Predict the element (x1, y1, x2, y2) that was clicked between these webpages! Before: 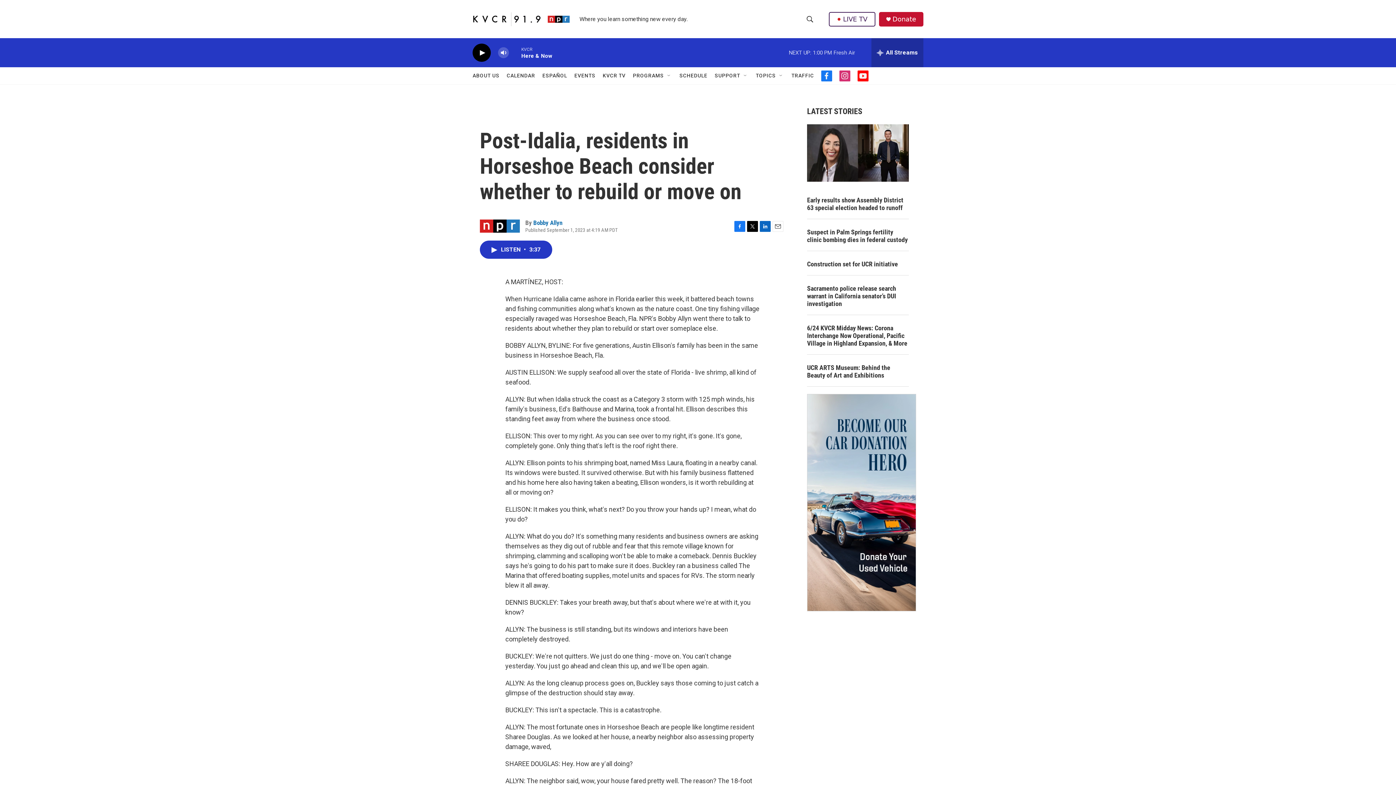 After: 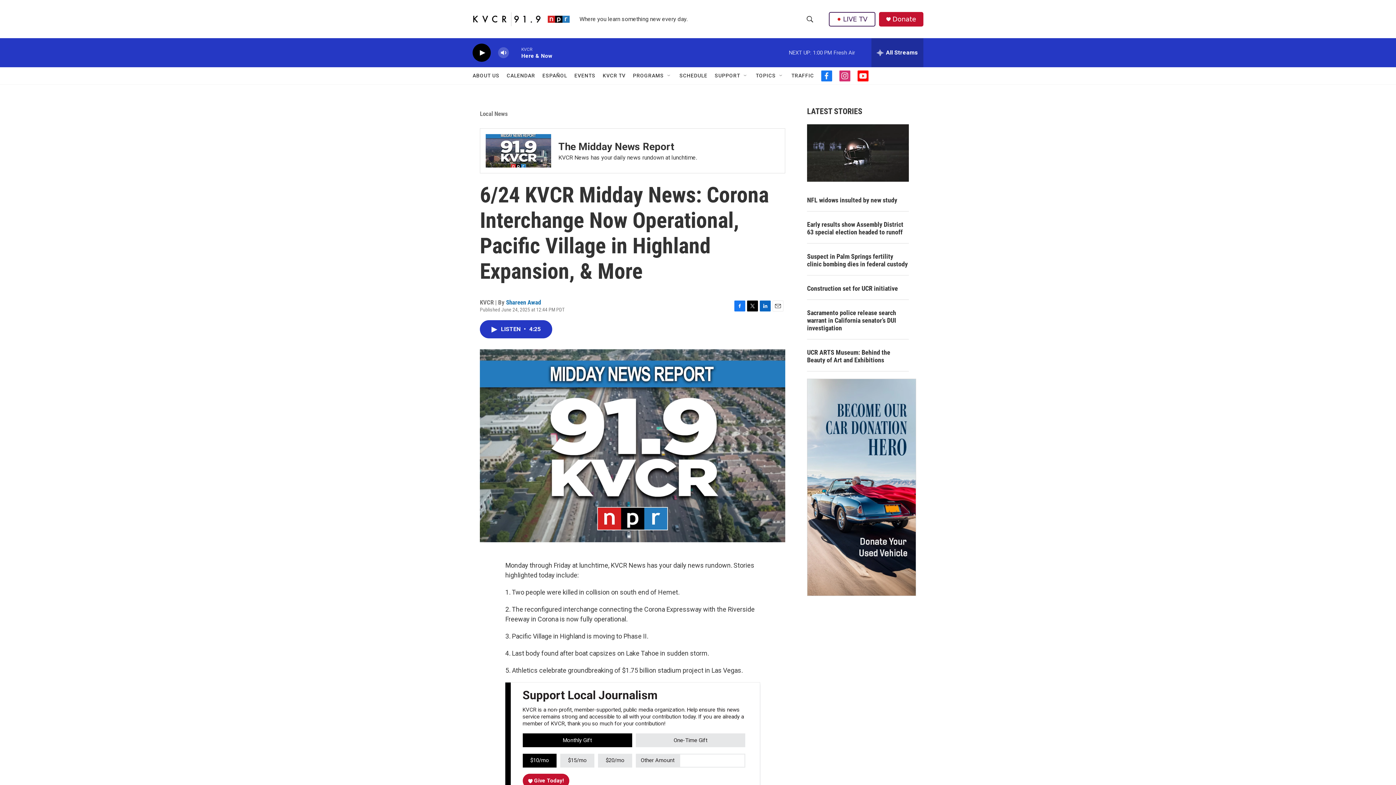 Action: bbox: (807, 338, 909, 361) label: 6/24 KVCR Midday News: Corona Interchange Now Operational, Pacific Village in Highland Expansion, & More